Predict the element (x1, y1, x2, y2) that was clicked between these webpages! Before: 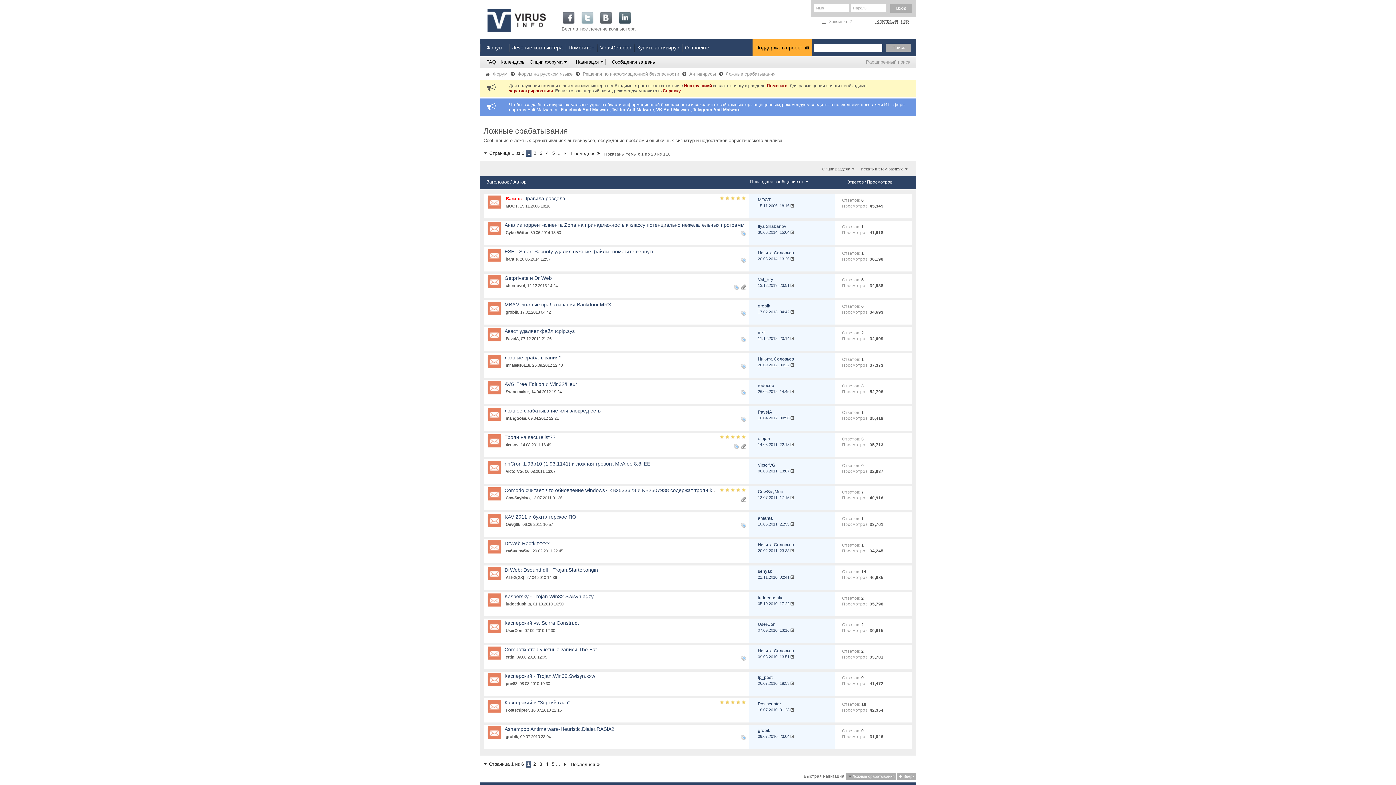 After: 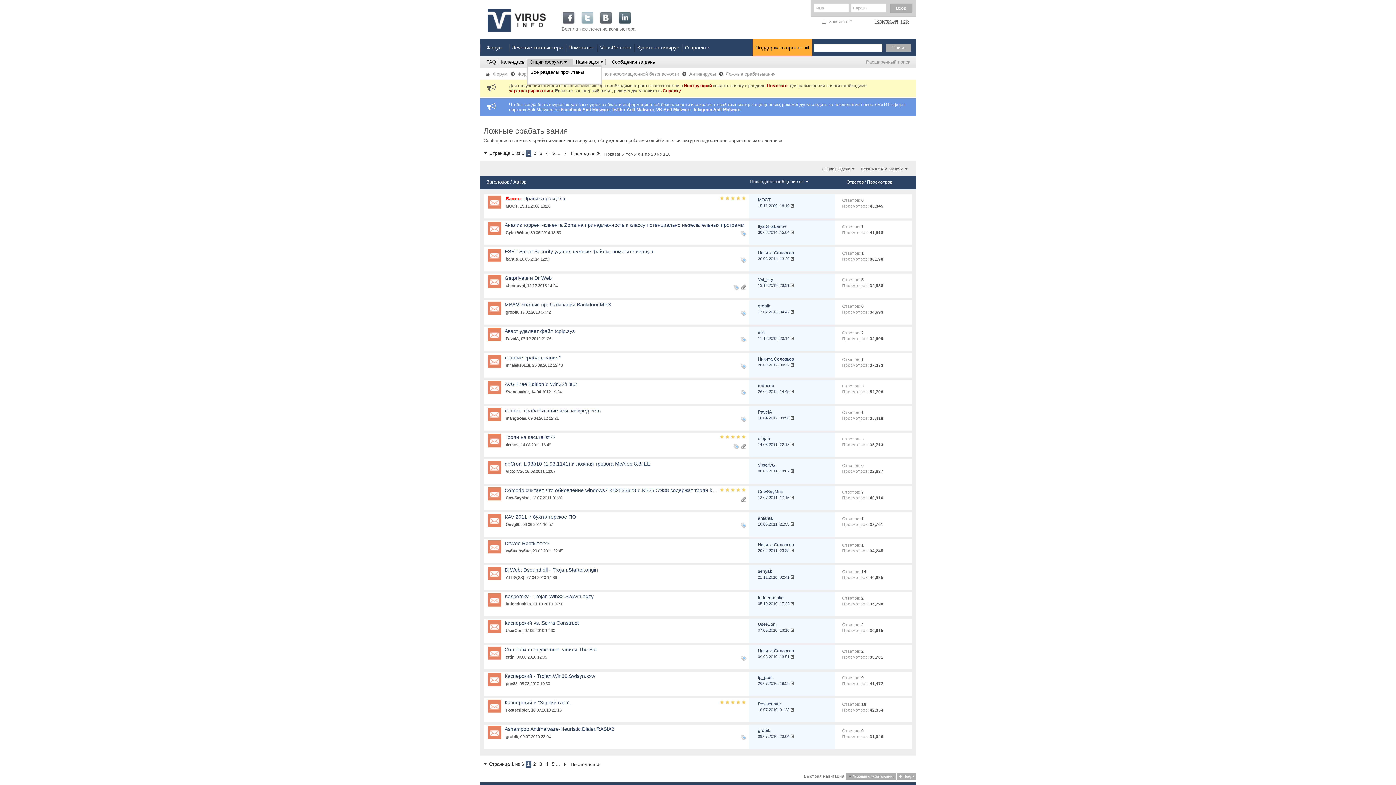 Action: label: Опции форума bbox: (527, 58, 573, 65)